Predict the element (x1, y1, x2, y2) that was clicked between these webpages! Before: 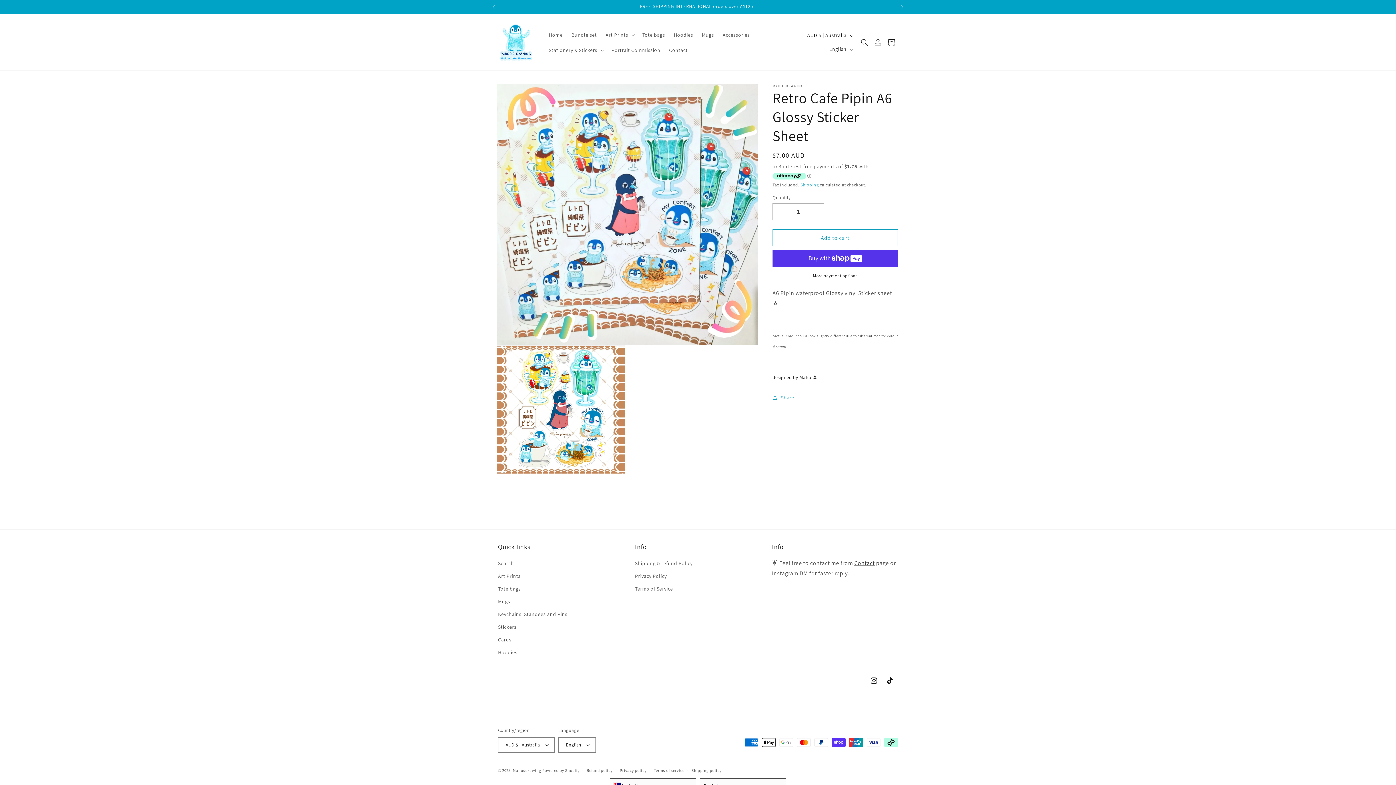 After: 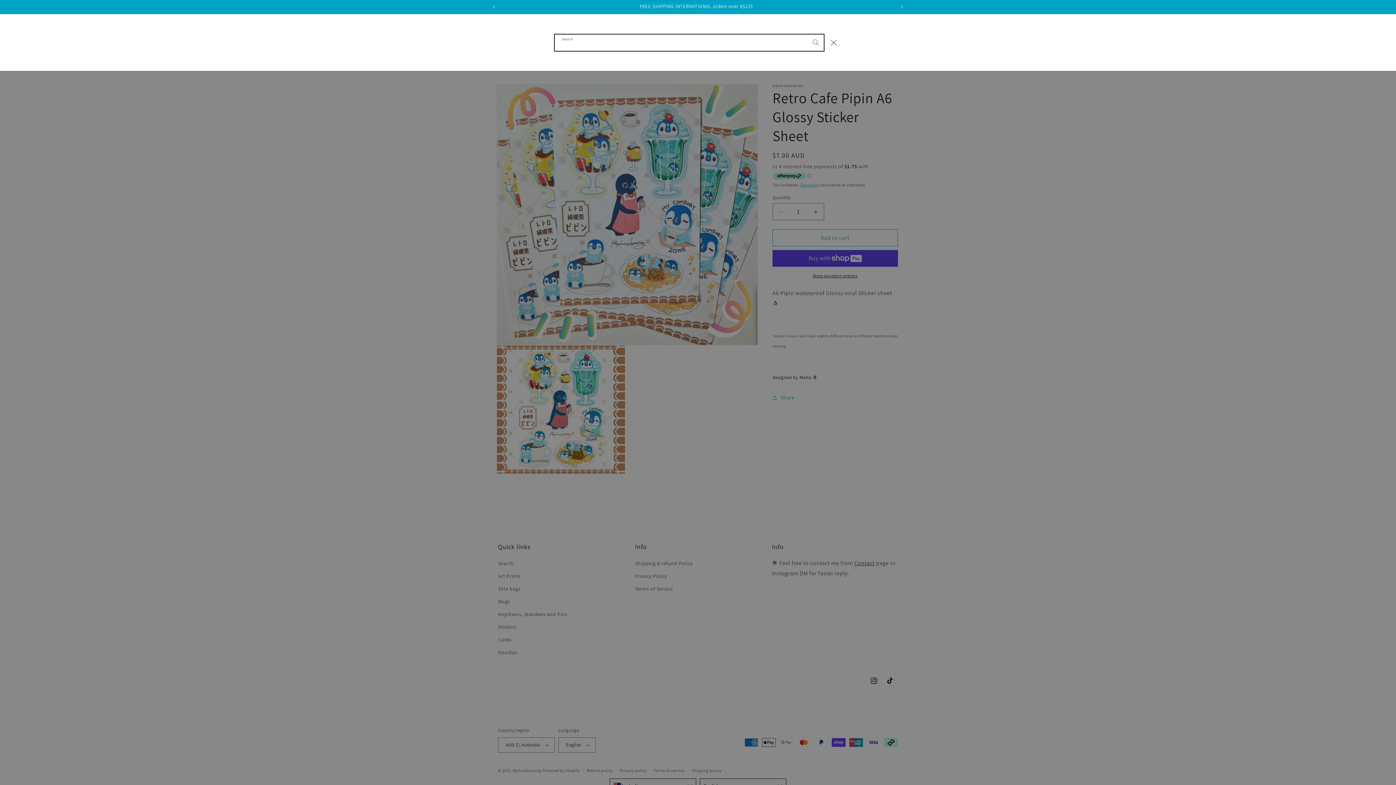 Action: bbox: (856, 34, 872, 50) label: Search